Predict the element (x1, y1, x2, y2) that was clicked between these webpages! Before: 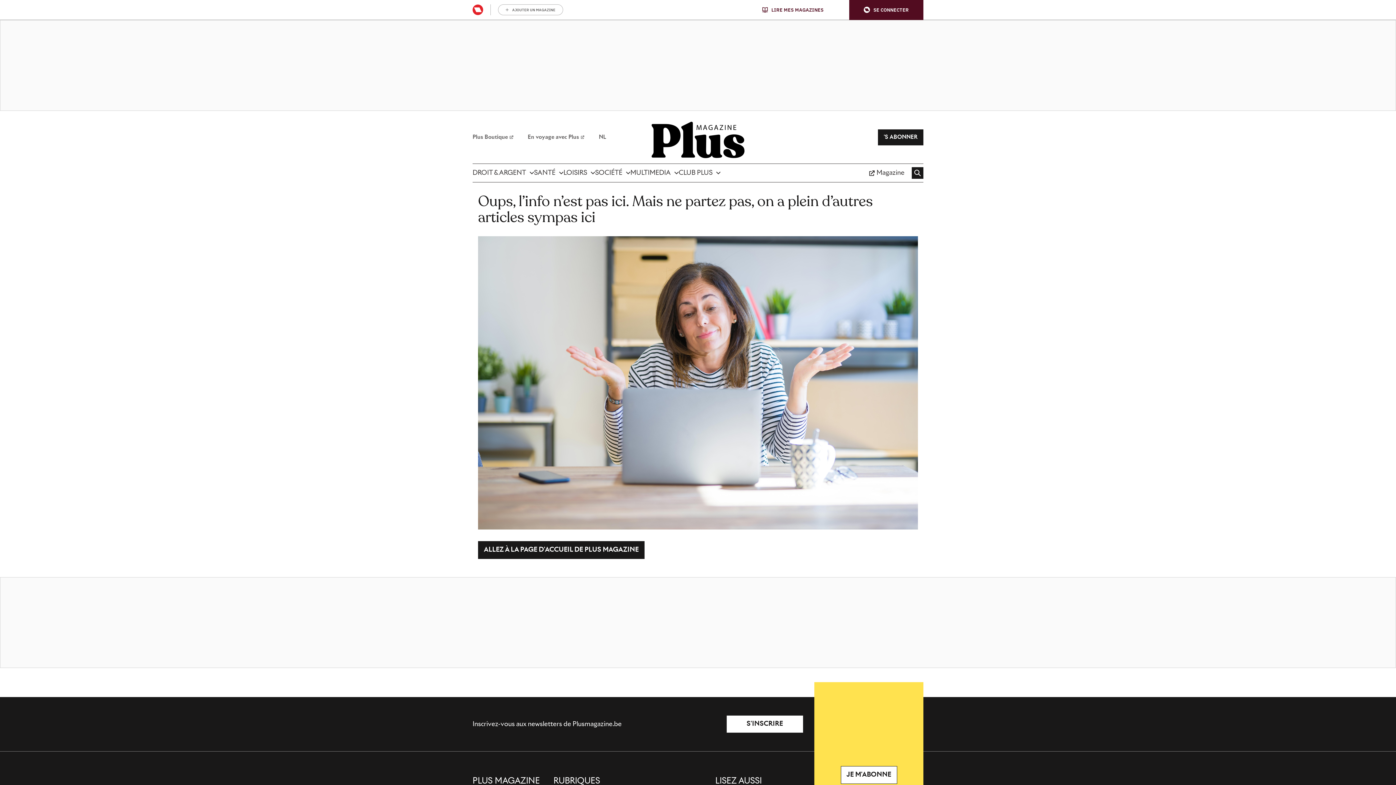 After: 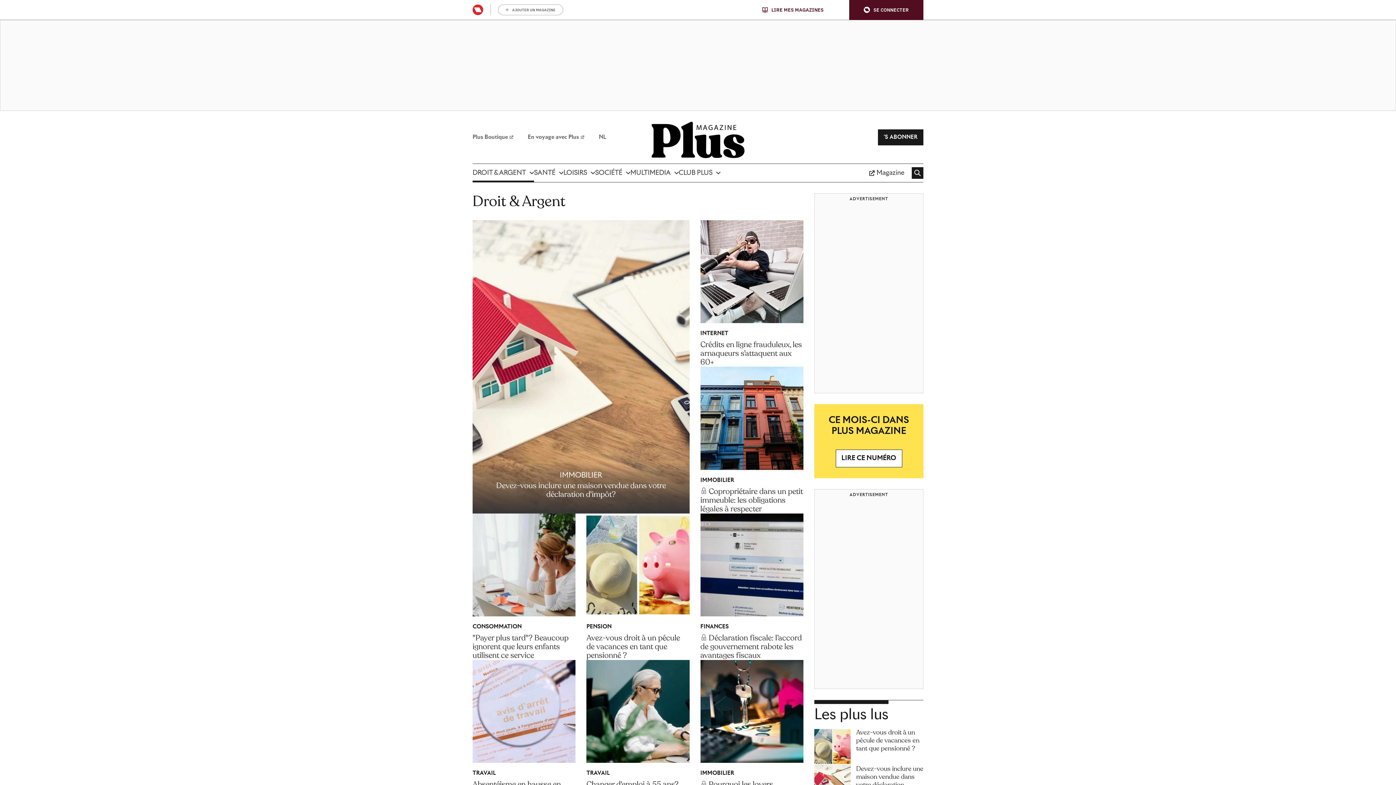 Action: label: DROIT & ARGENT bbox: (472, 164, 534, 182)